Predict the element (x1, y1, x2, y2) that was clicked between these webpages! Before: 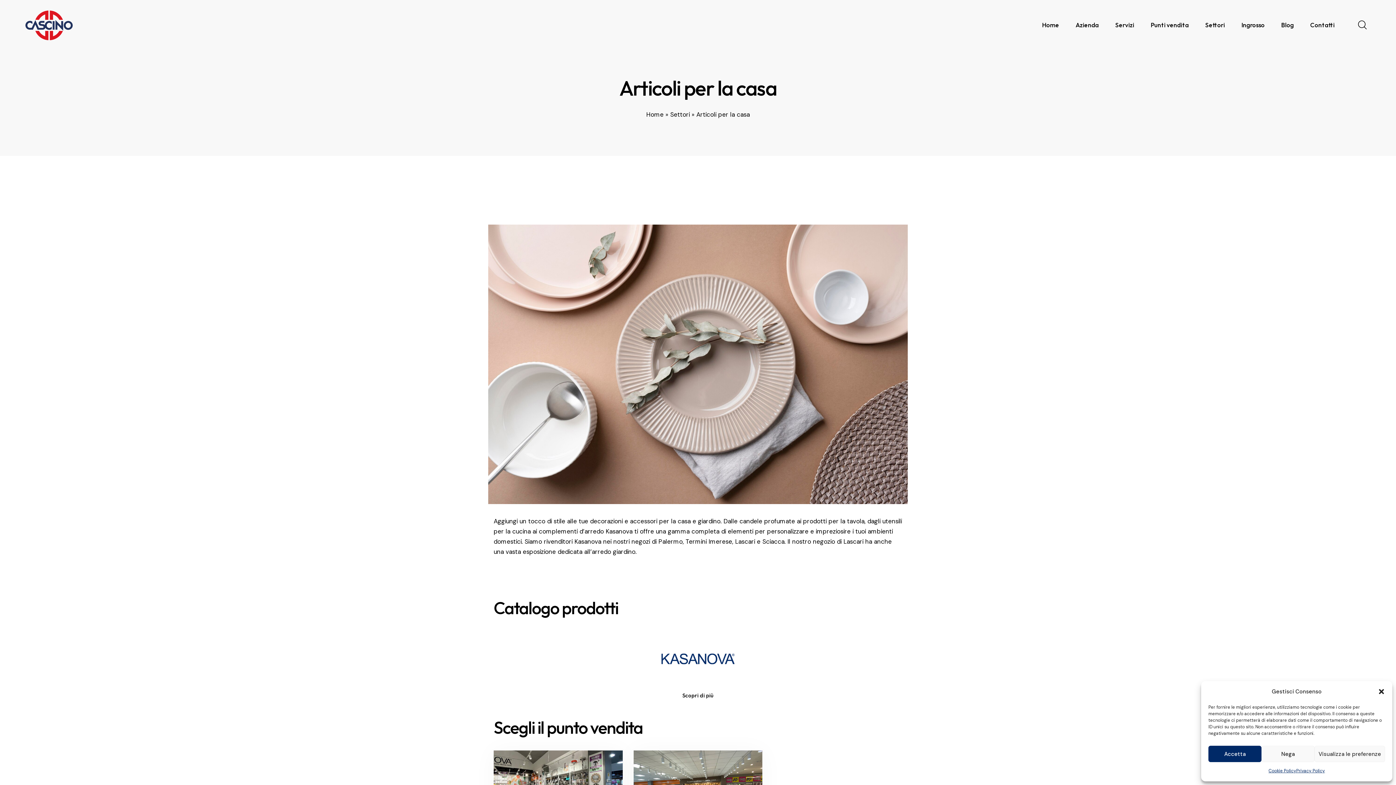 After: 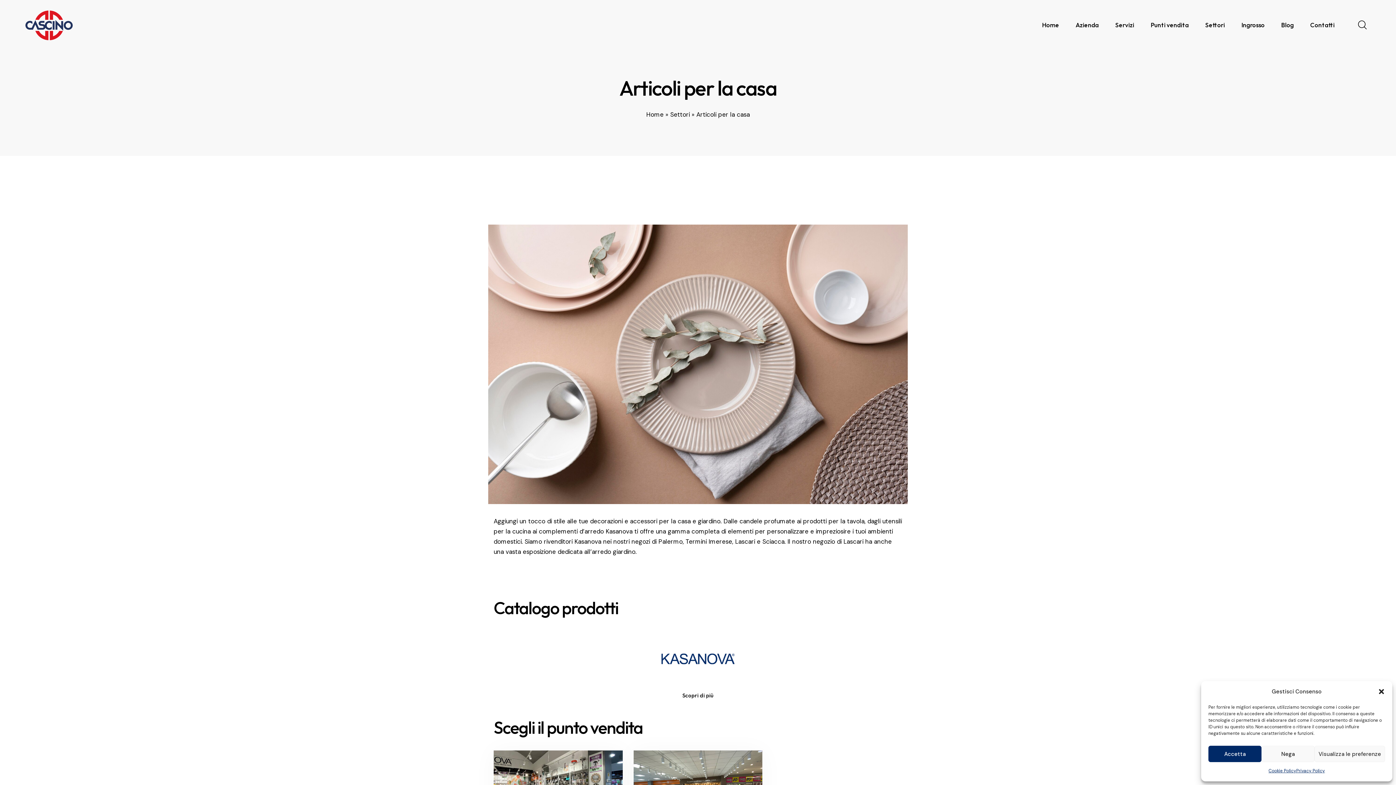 Action: bbox: (668, 687, 728, 704) label: Scopri di più